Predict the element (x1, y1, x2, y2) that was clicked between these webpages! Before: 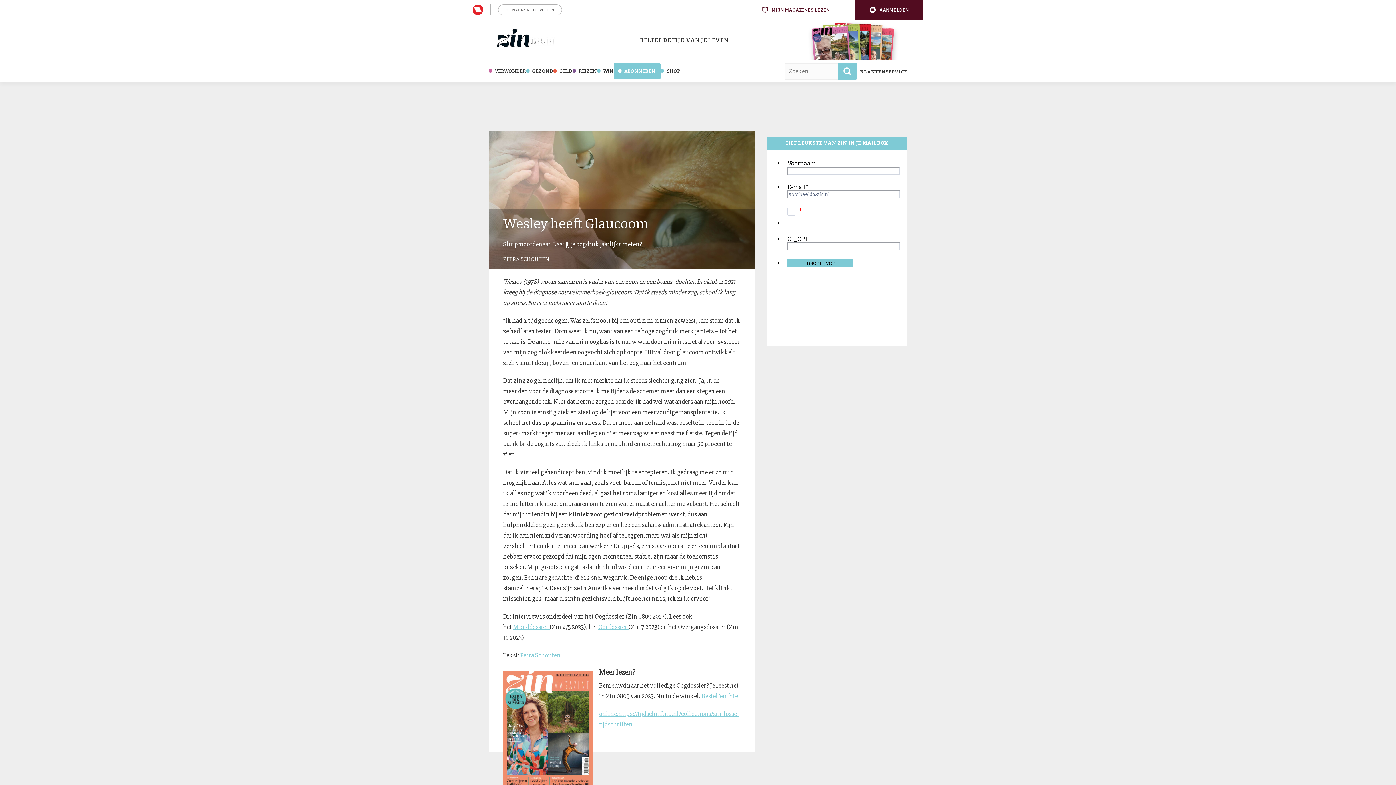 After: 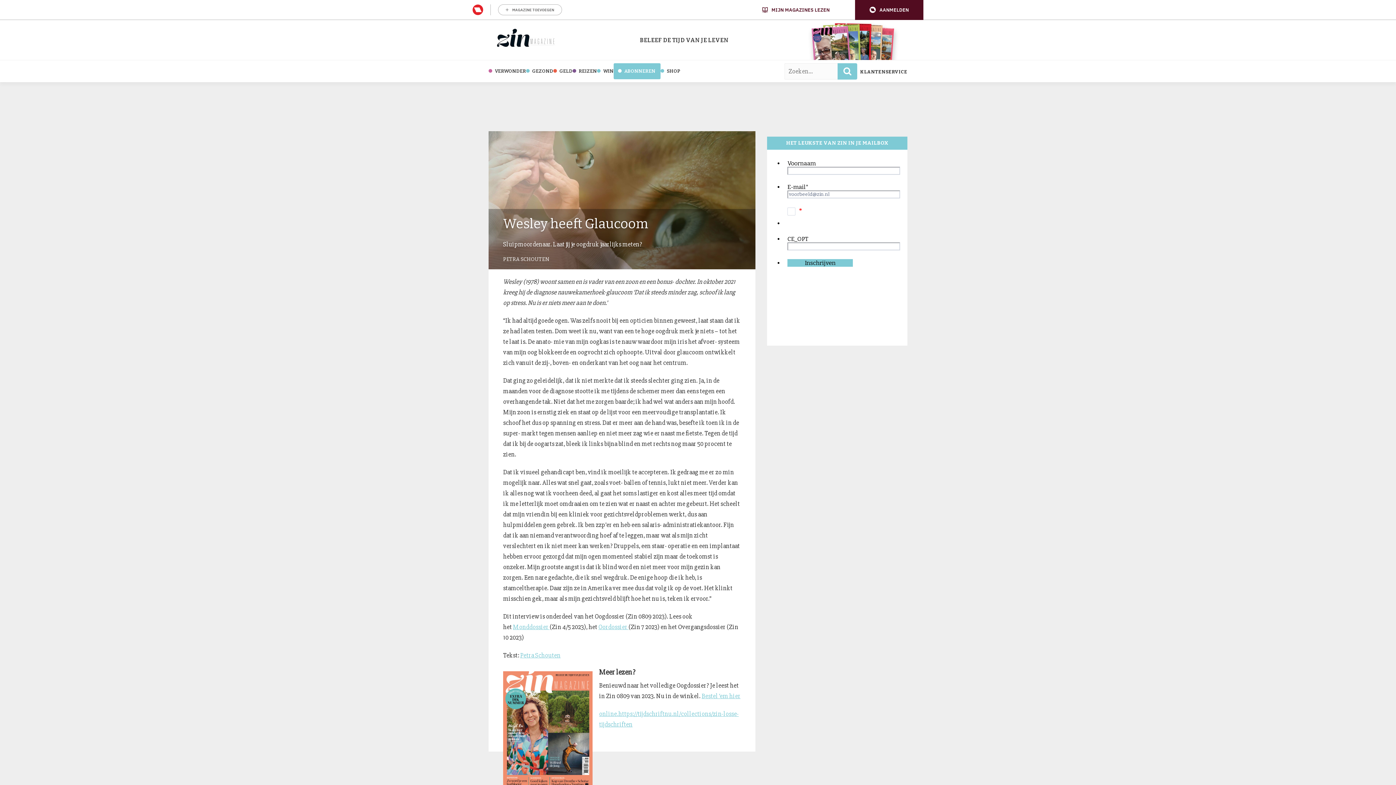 Action: label: Bestel ‘em hier bbox: (701, 692, 740, 700)